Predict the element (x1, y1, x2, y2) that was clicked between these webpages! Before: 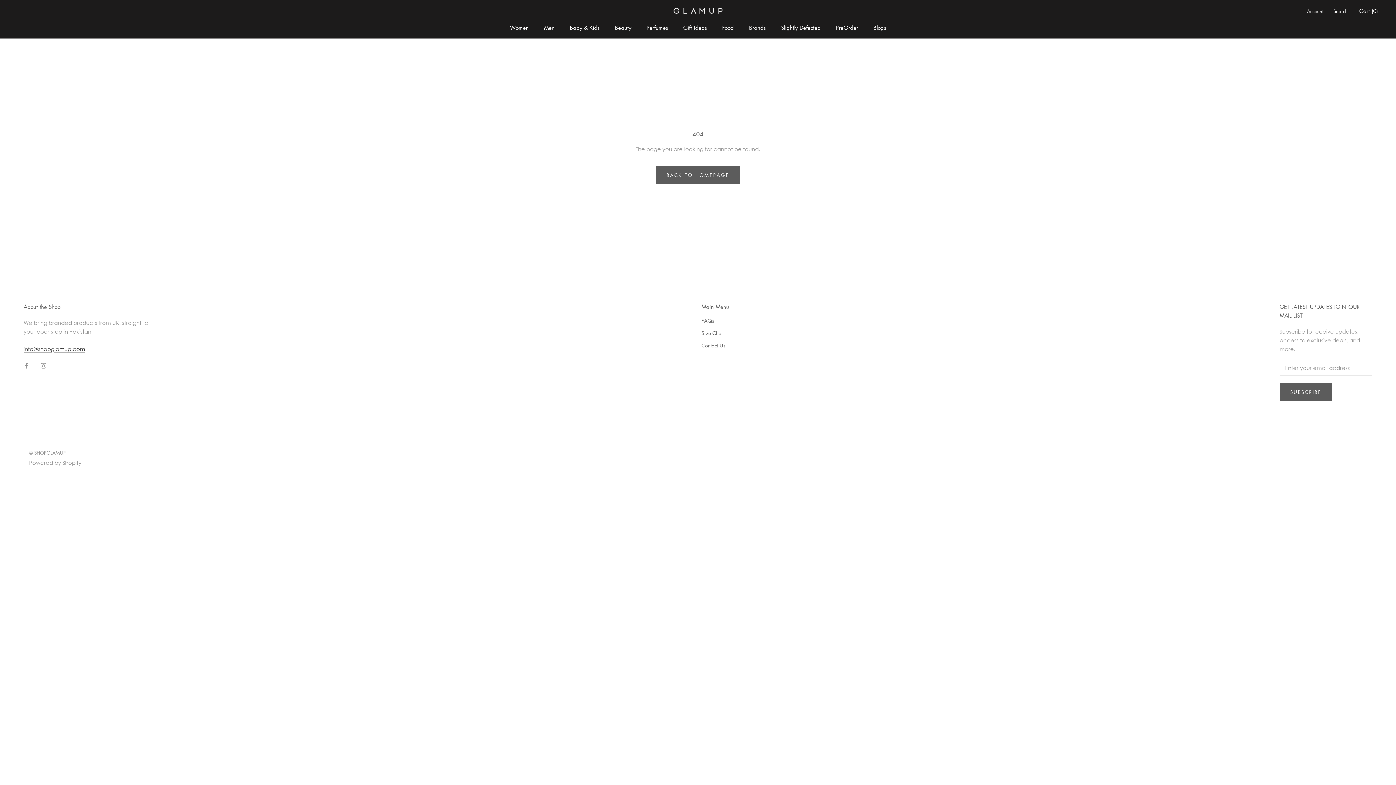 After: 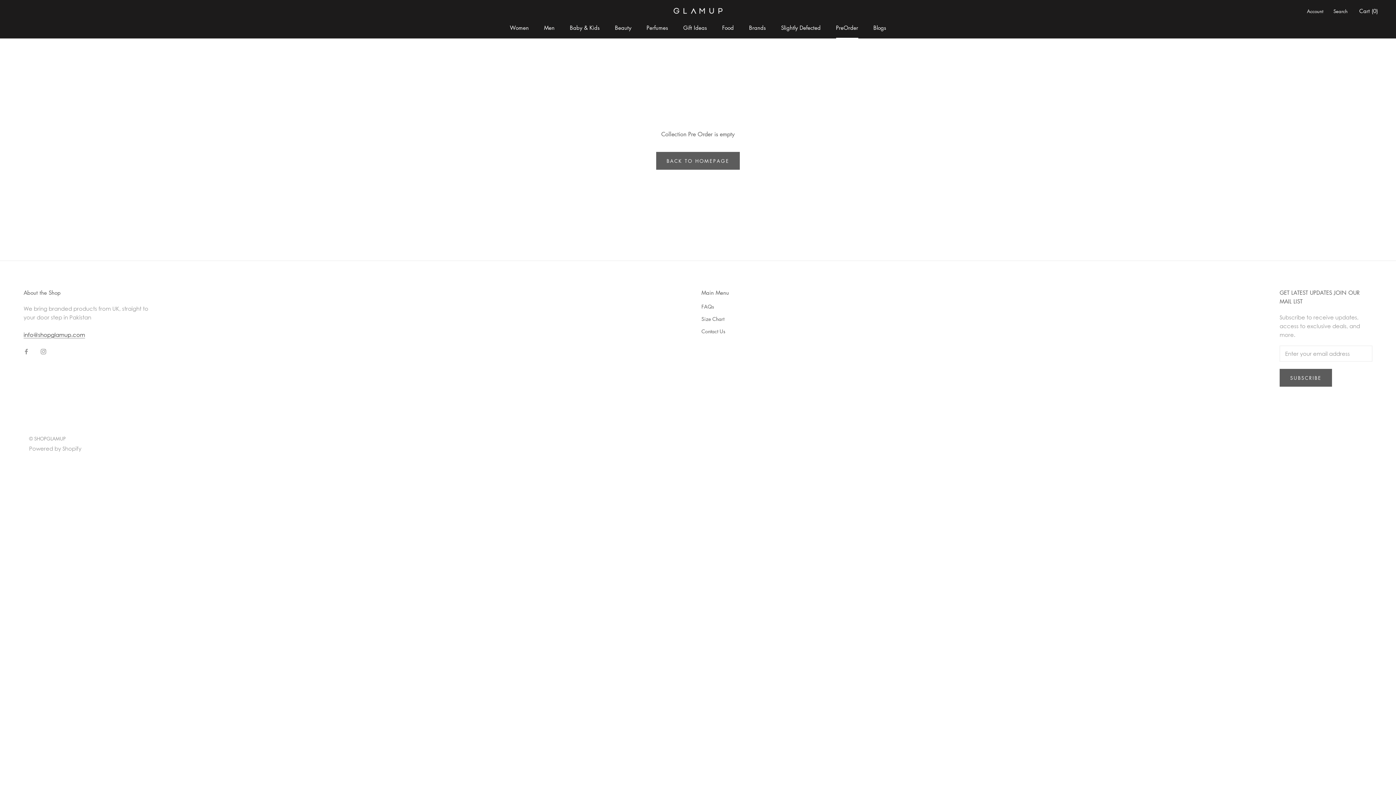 Action: bbox: (836, 24, 858, 31) label: PreOrder
PreOrder